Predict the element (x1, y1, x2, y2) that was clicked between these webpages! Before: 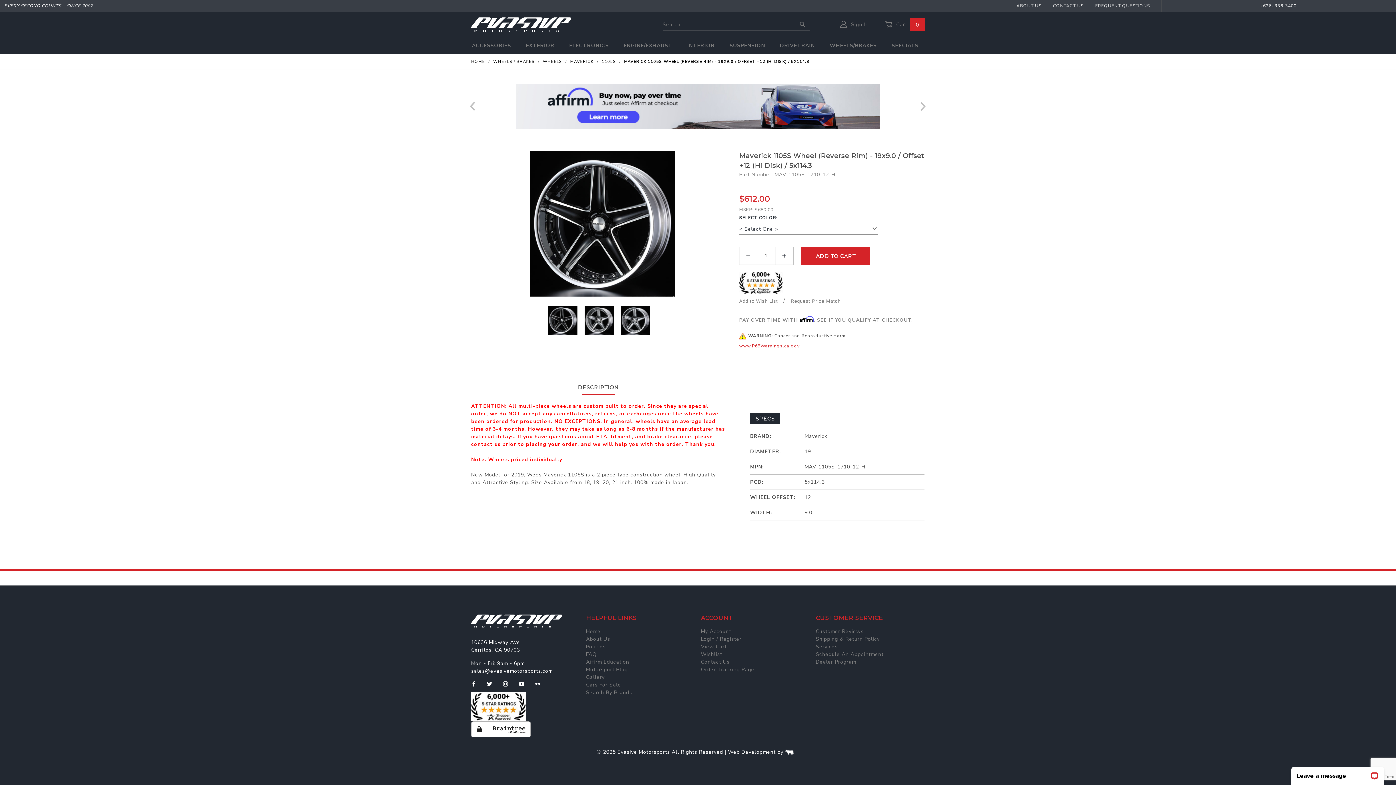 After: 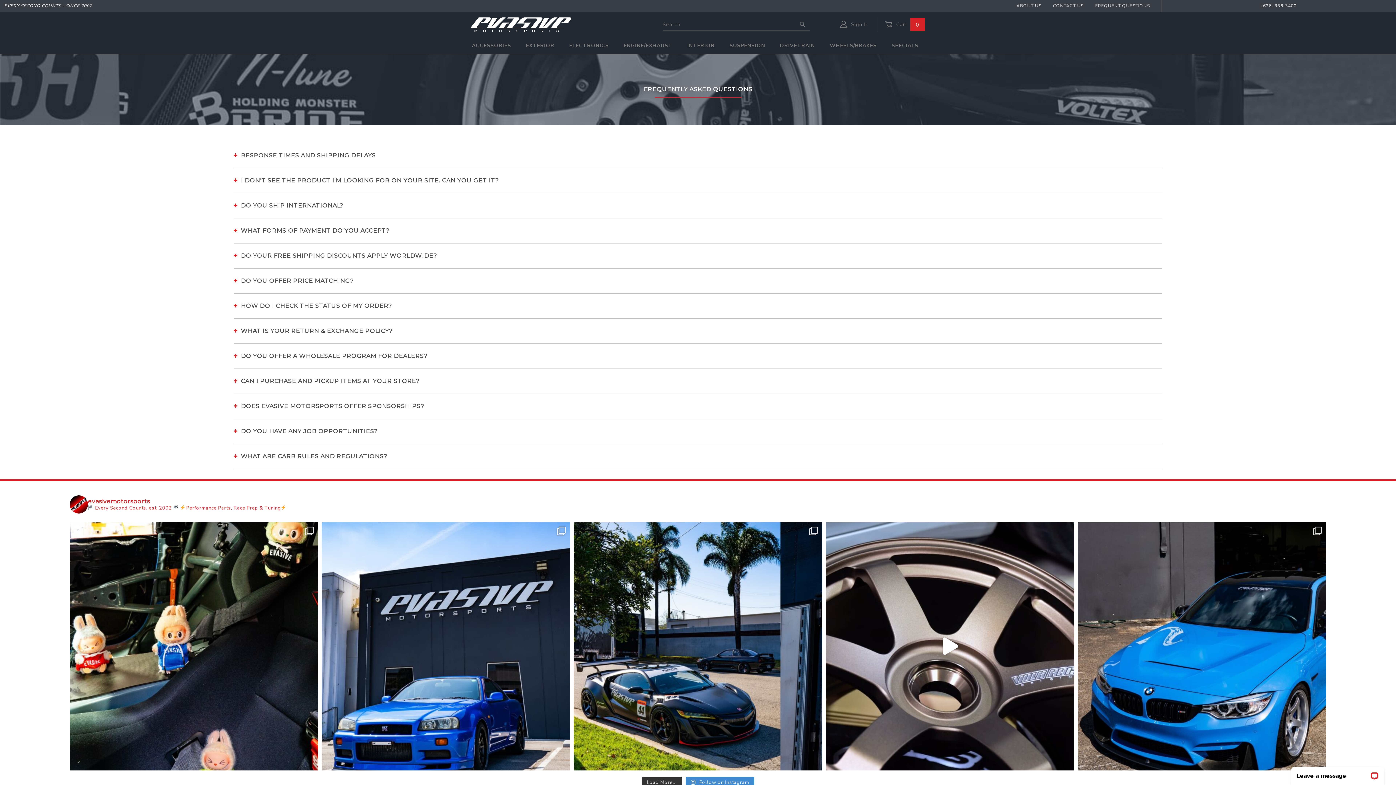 Action: label: FAQ bbox: (586, 650, 596, 658)